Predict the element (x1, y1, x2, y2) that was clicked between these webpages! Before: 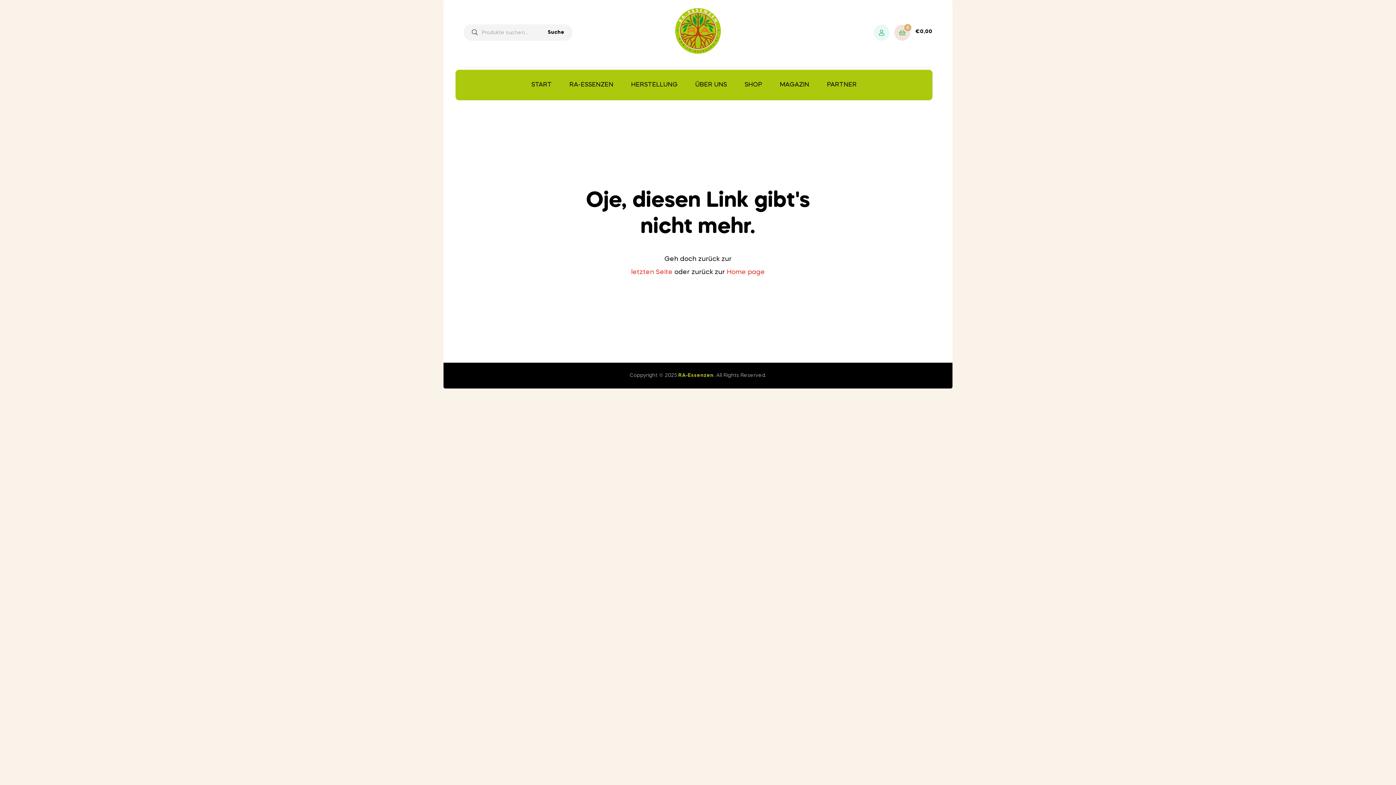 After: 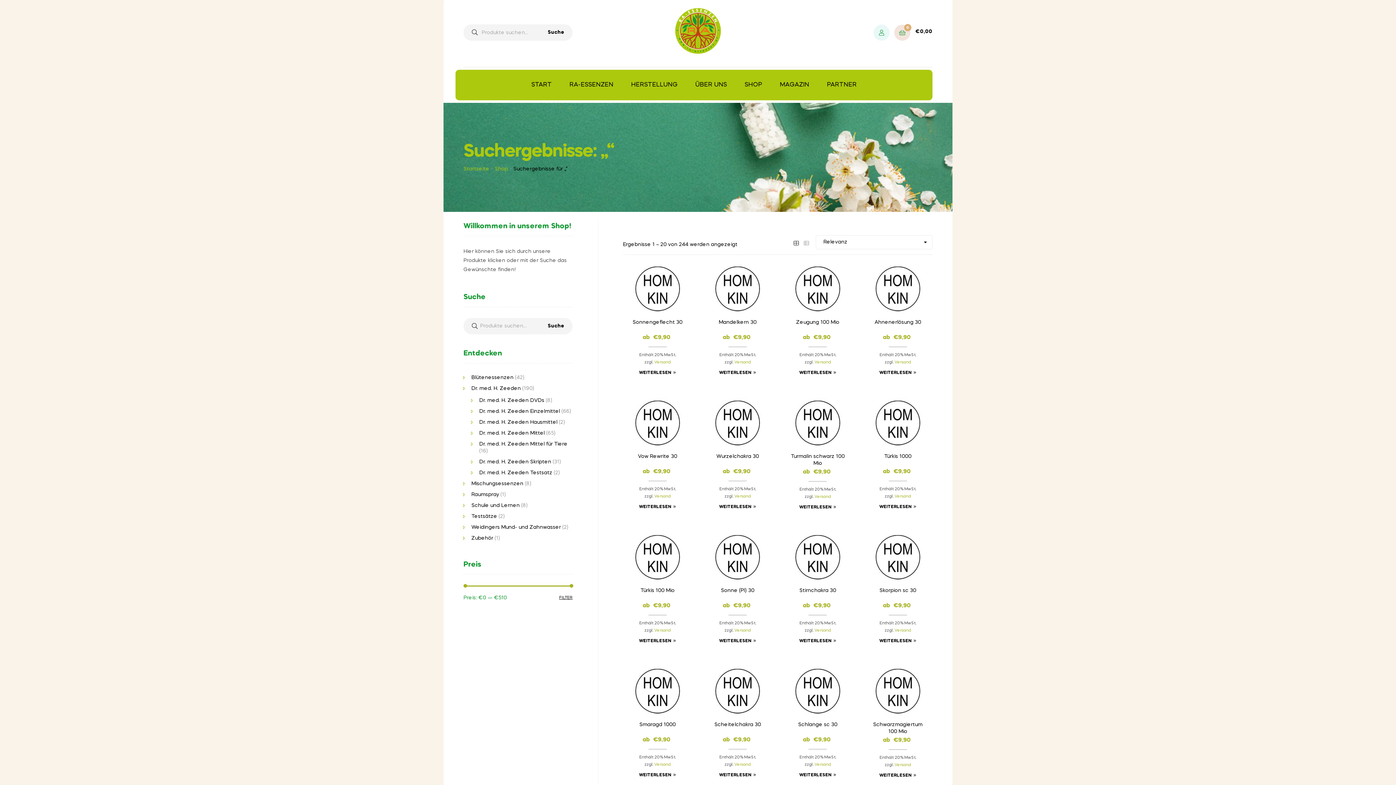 Action: label: Suche bbox: (540, 24, 572, 40)